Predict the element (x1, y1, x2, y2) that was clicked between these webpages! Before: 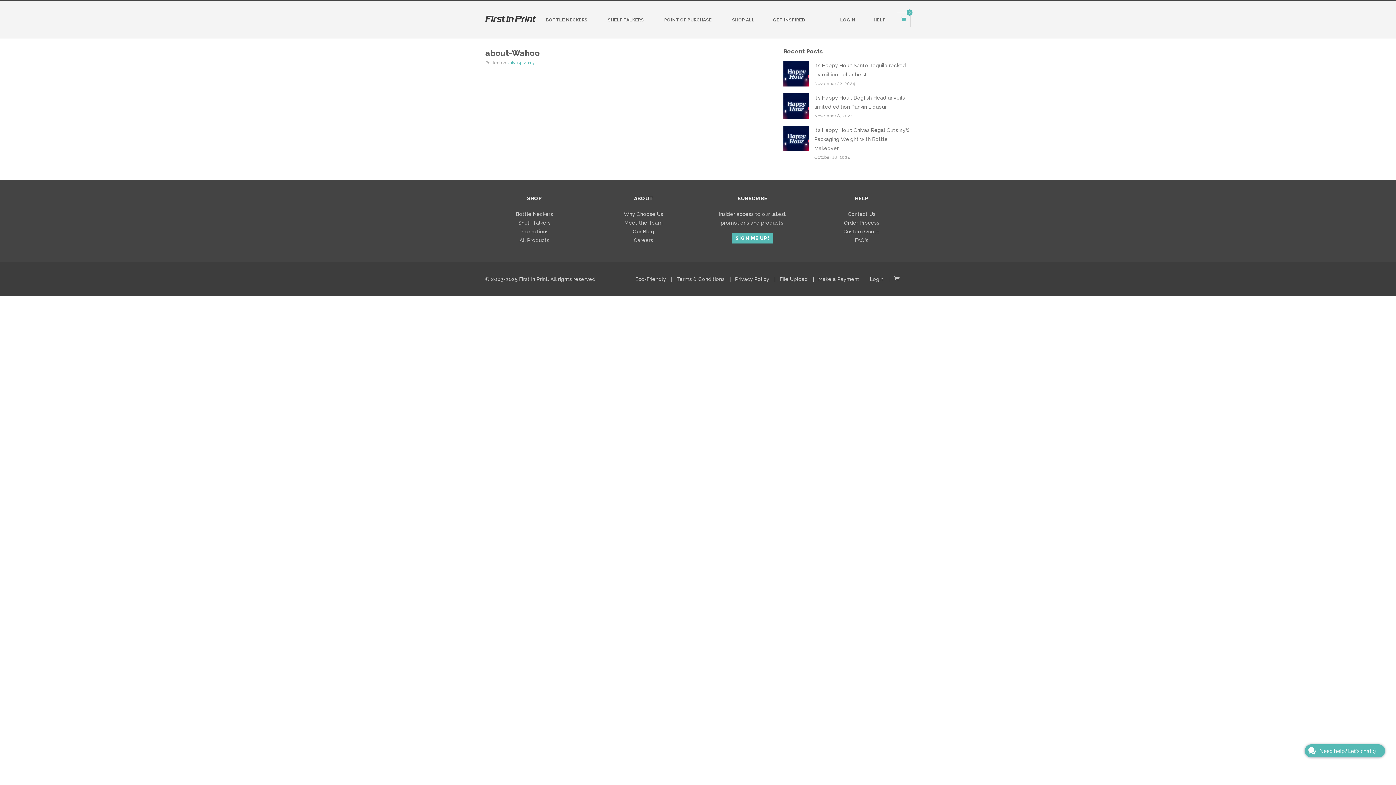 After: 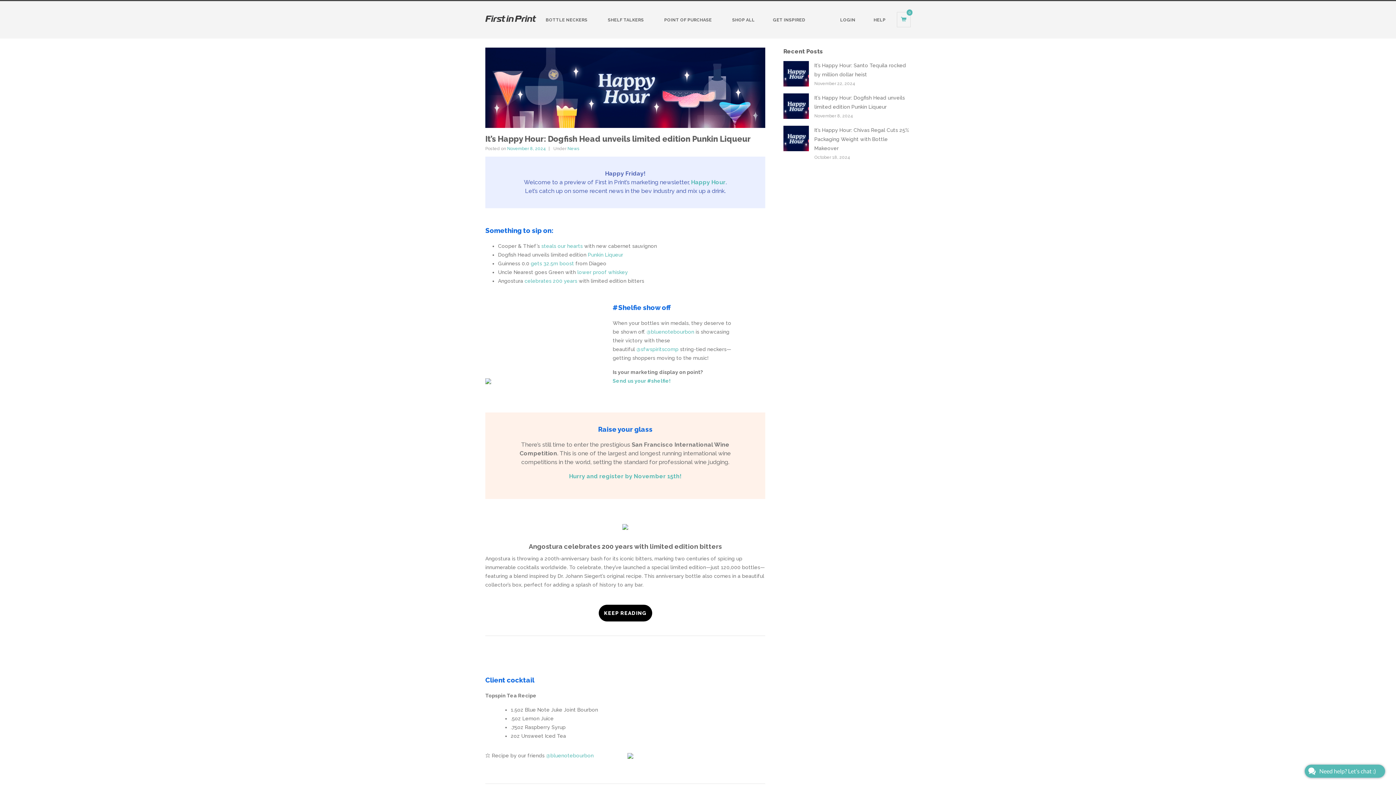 Action: bbox: (783, 93, 809, 118)